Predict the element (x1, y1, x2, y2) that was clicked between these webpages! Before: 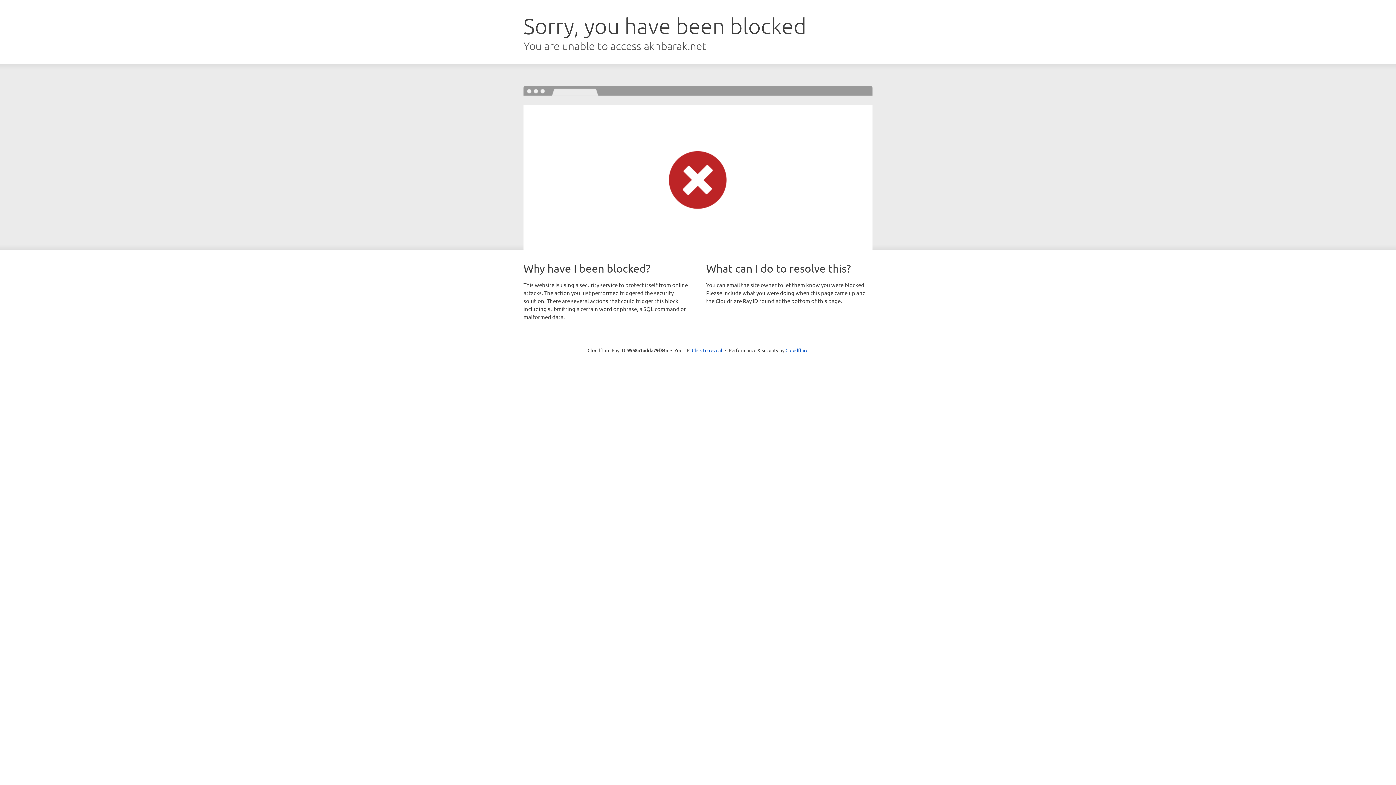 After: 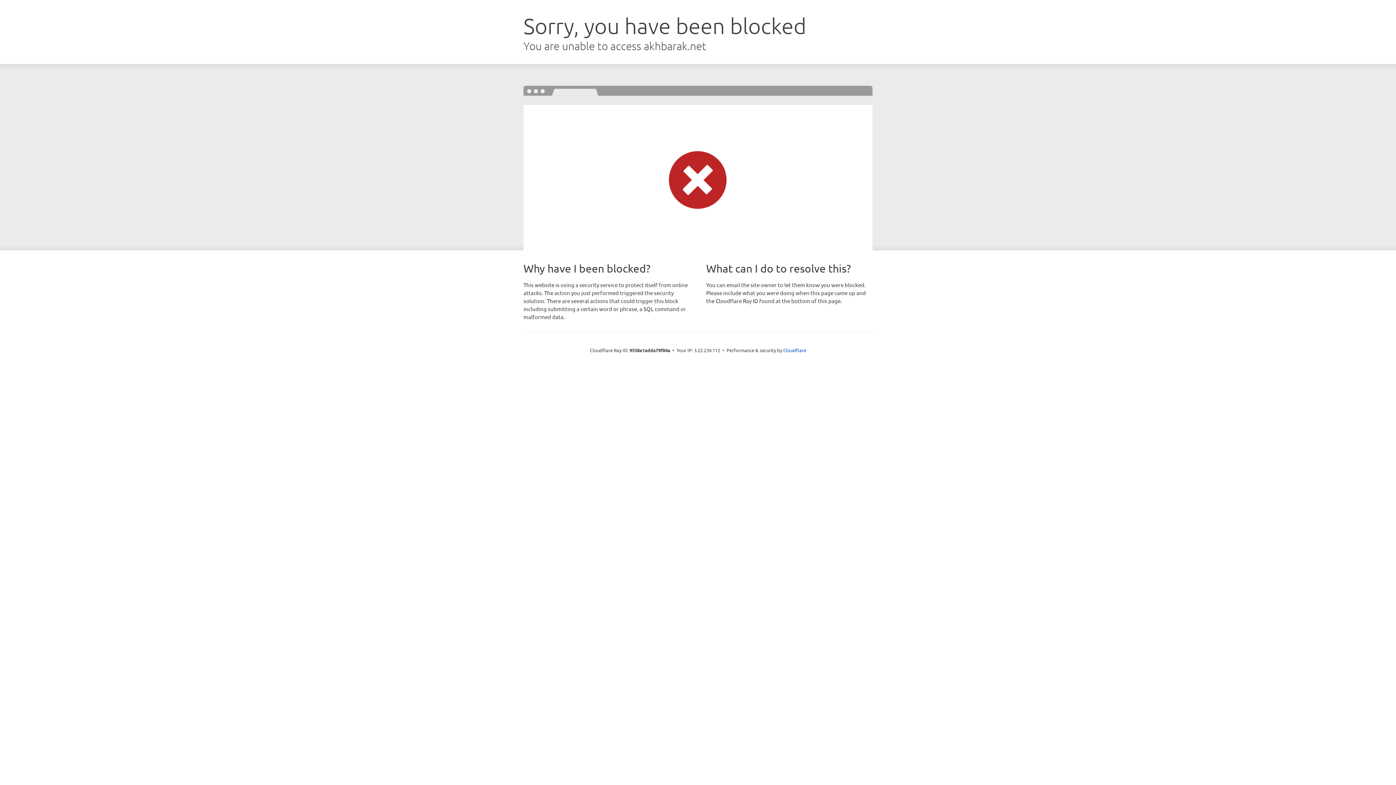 Action: bbox: (692, 346, 722, 353) label: Click to reveal